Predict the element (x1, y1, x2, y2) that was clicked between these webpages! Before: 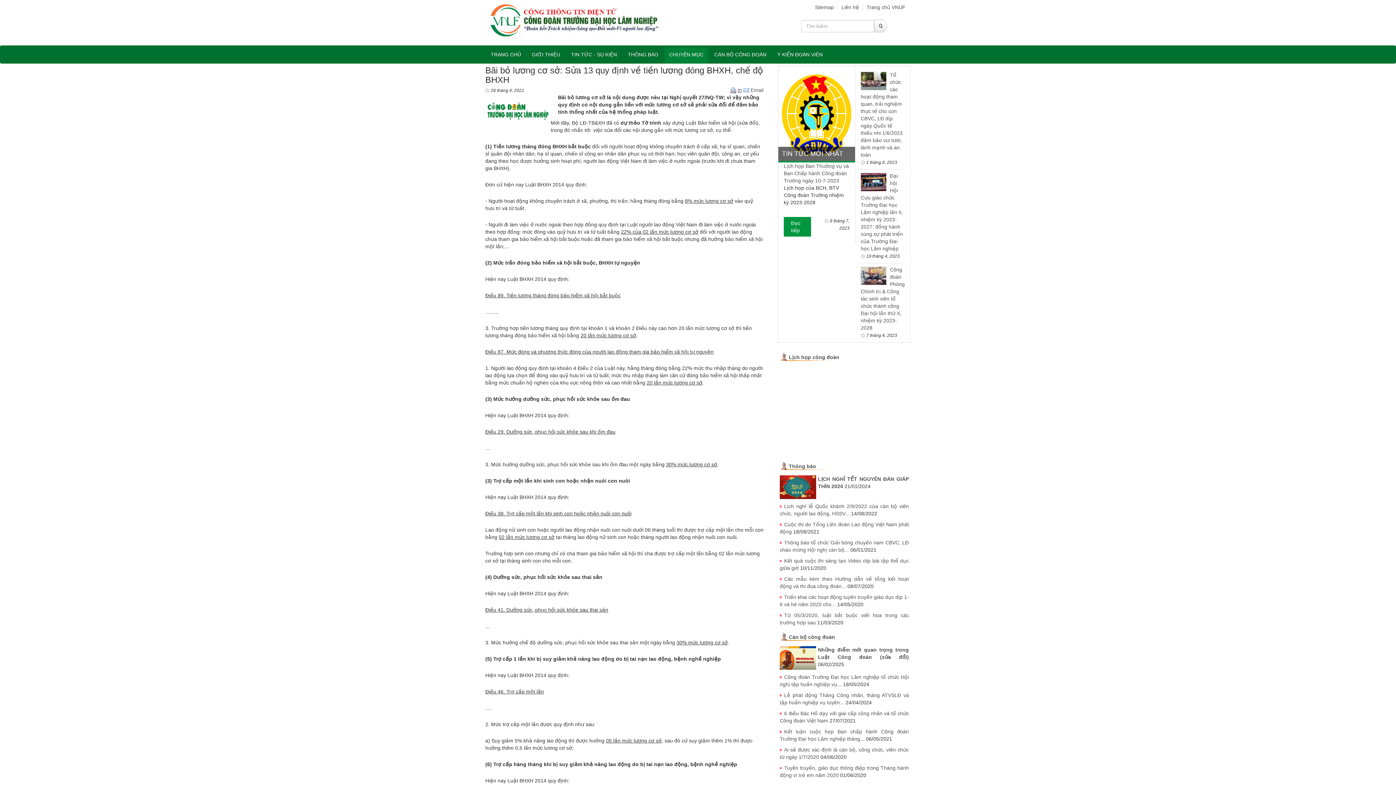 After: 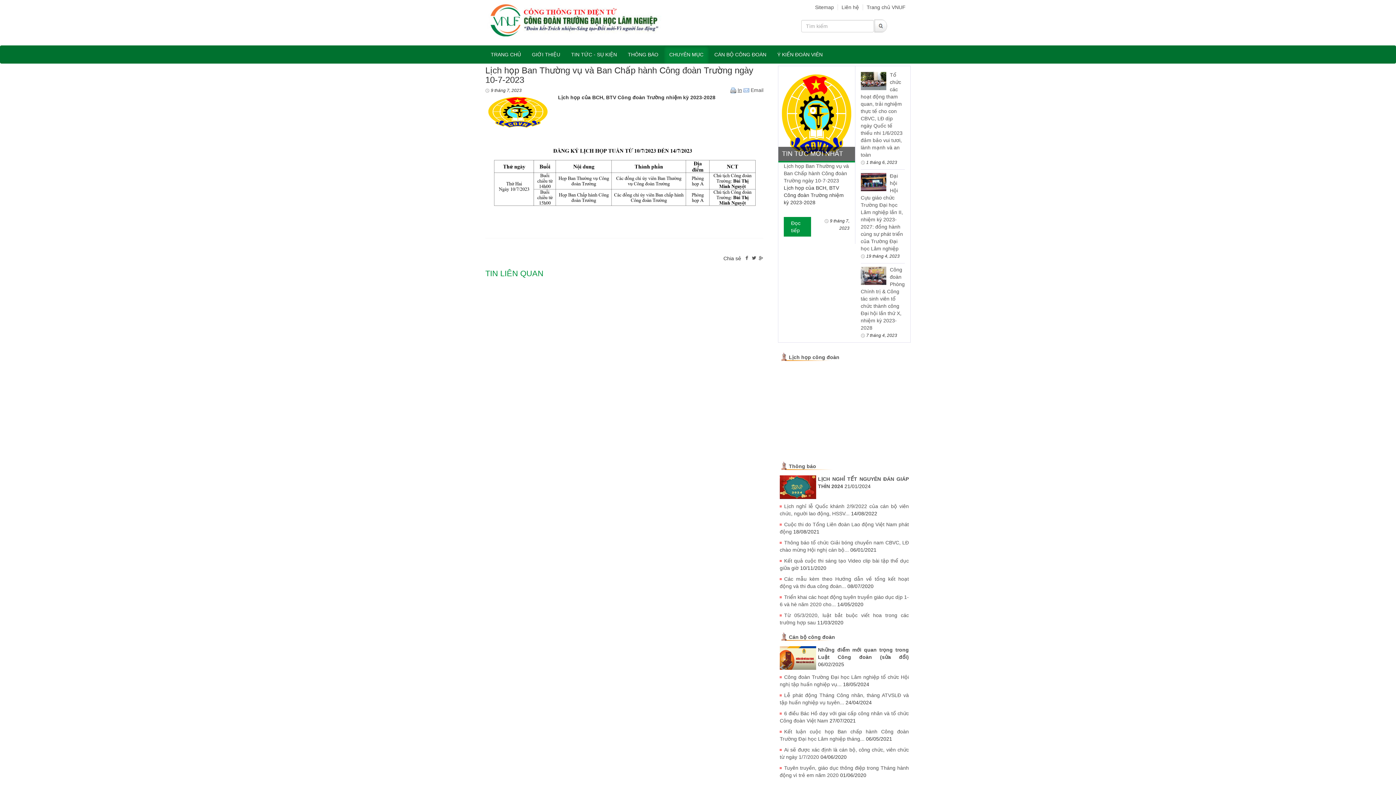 Action: bbox: (784, 163, 849, 183) label: Lịch họp Ban Thường vụ và Ban Chấp hành Công đoàn Trường ngày 10-7-2023